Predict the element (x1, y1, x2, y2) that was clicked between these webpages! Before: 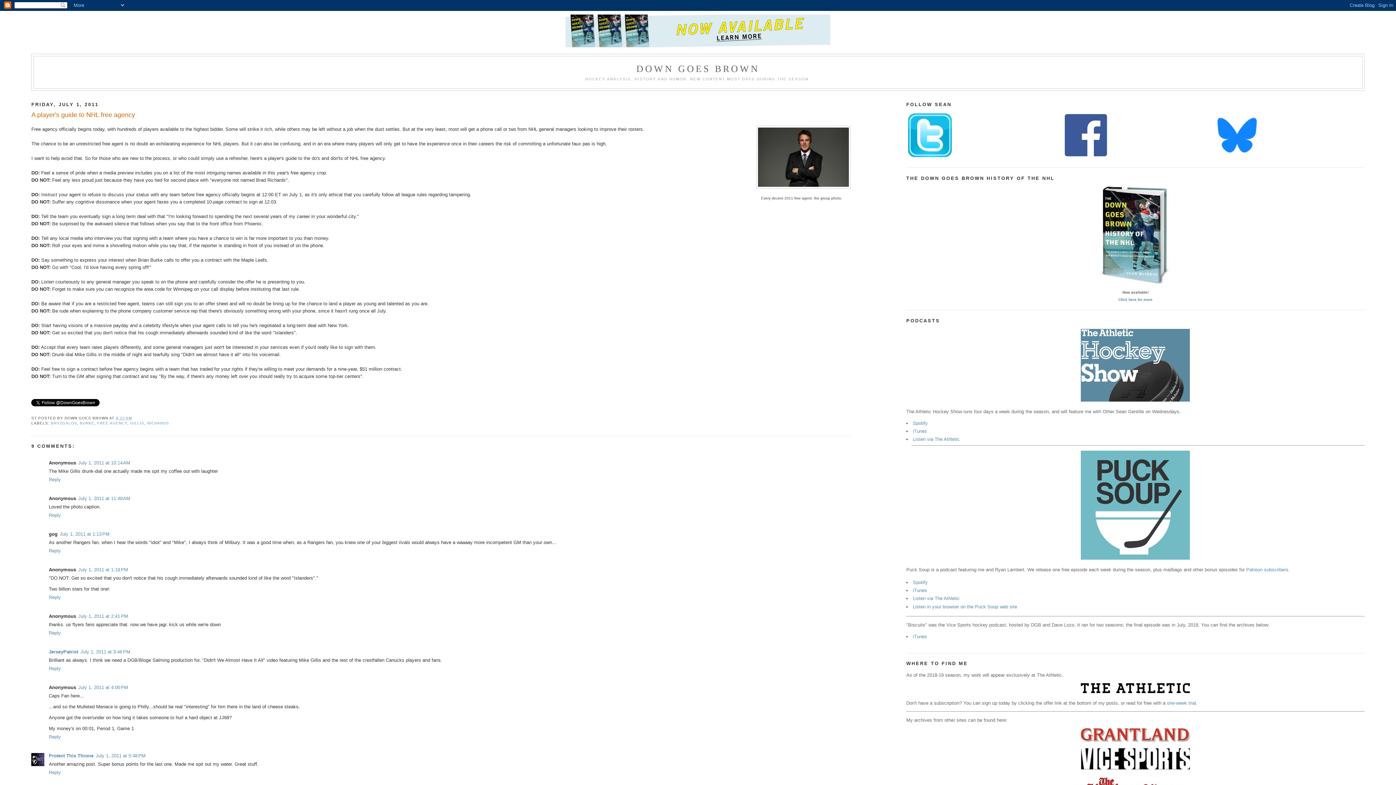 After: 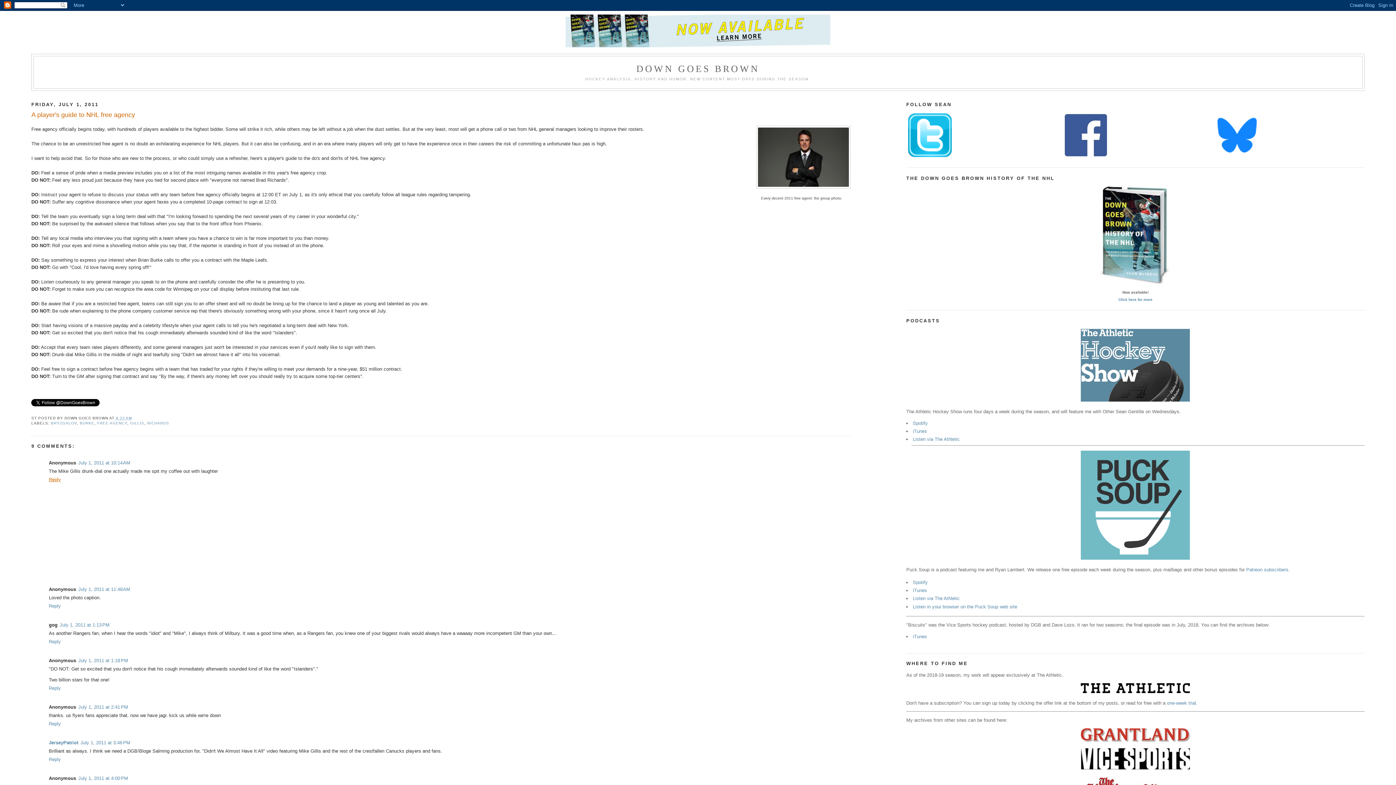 Action: bbox: (48, 475, 62, 482) label: Reply